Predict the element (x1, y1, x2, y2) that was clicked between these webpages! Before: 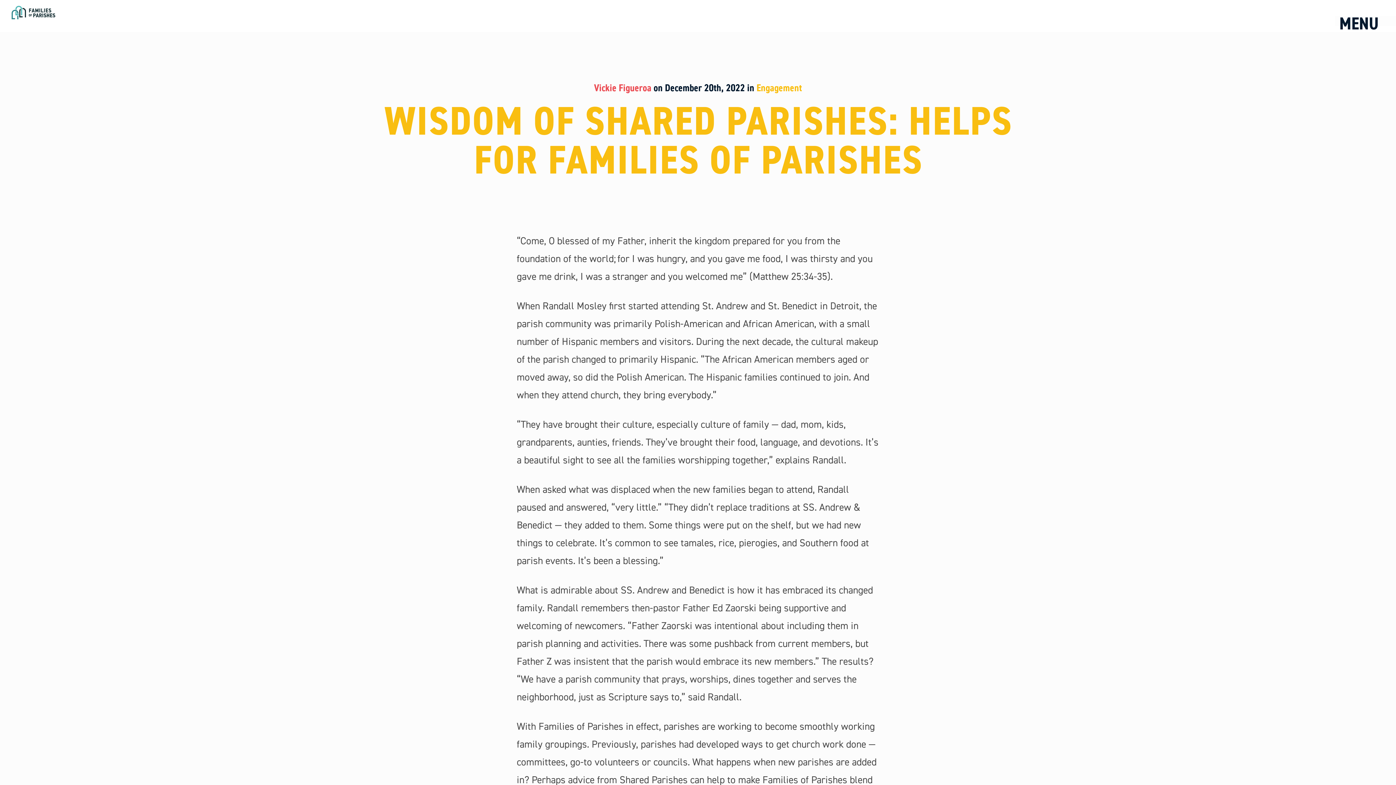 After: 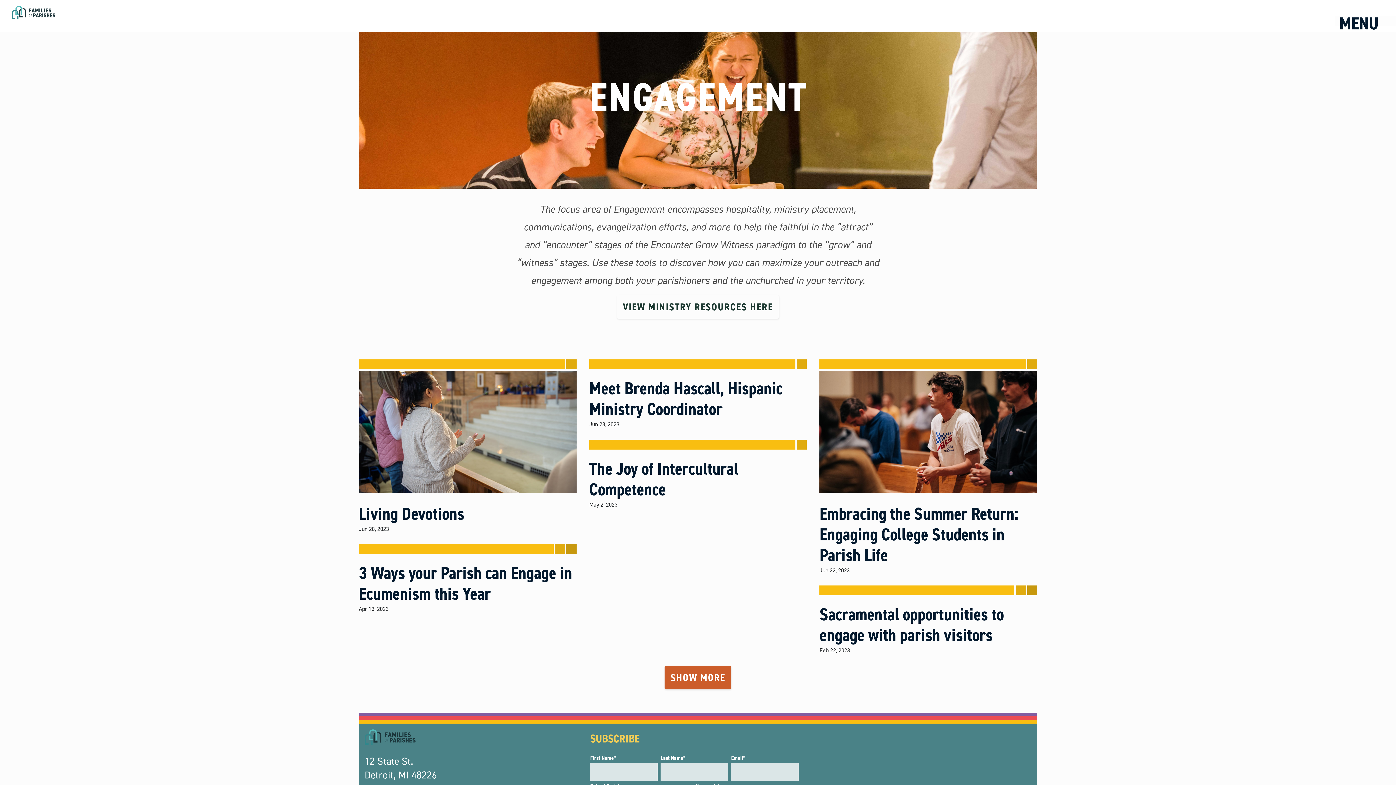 Action: label: Engagement bbox: (756, 81, 802, 94)